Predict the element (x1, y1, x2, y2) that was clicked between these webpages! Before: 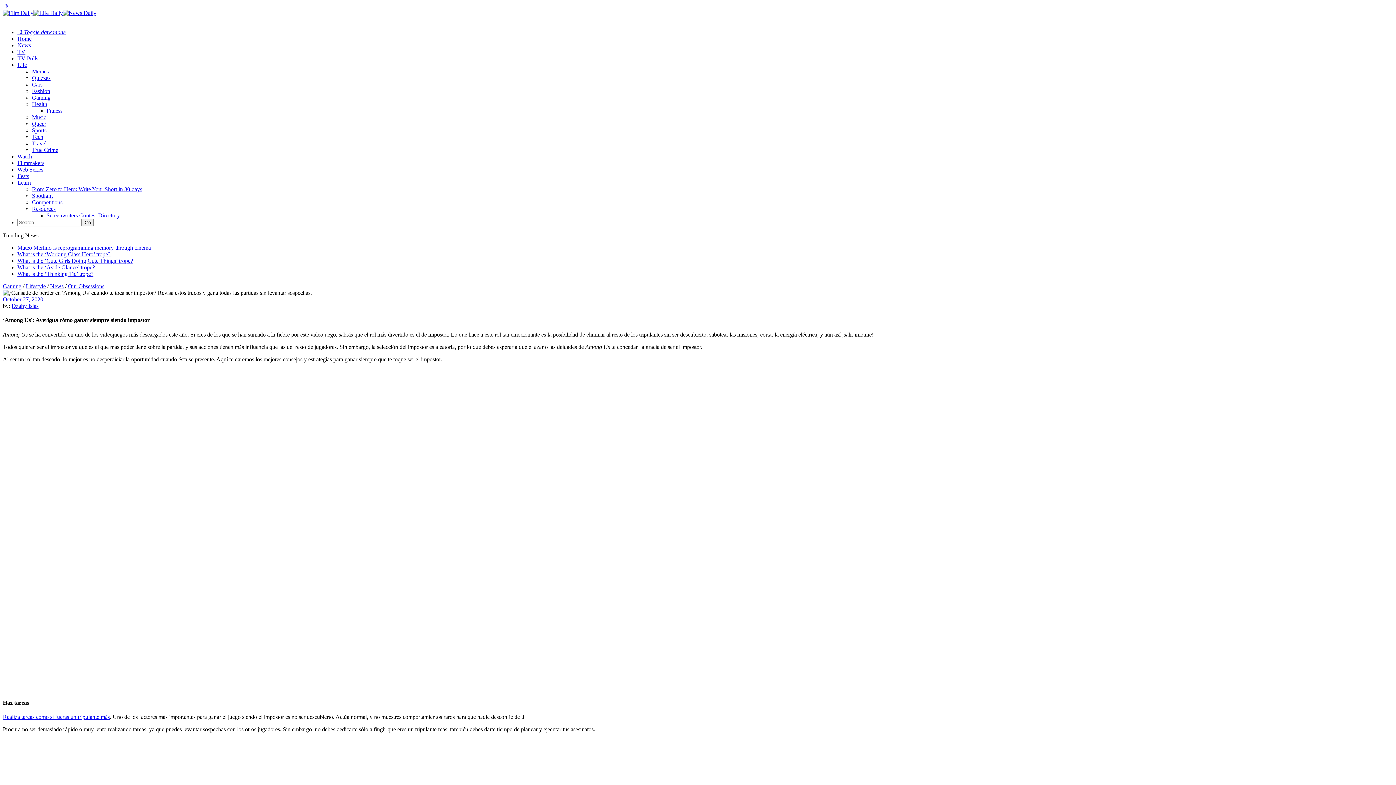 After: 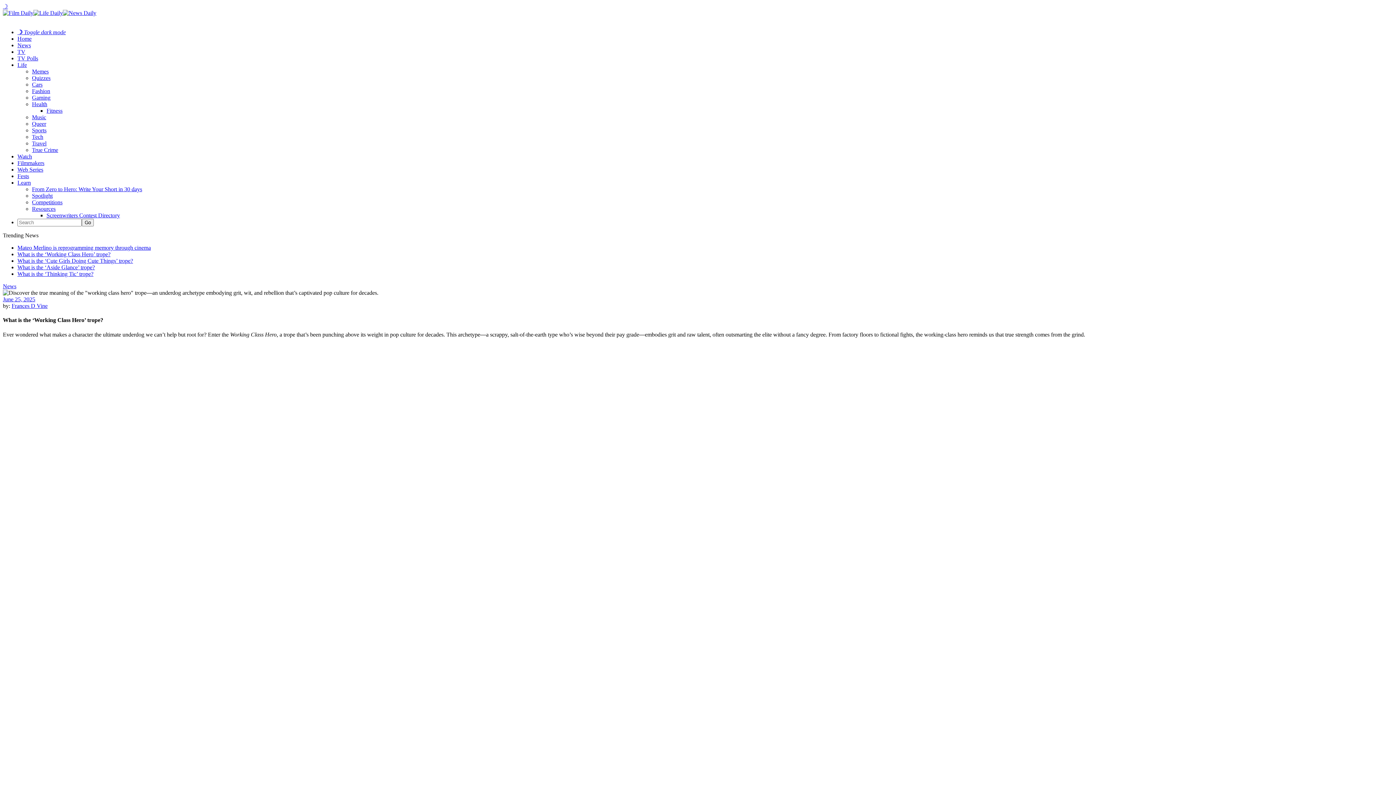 Action: bbox: (17, 251, 110, 257) label: What is the ‘Working Class Hero’ trope?